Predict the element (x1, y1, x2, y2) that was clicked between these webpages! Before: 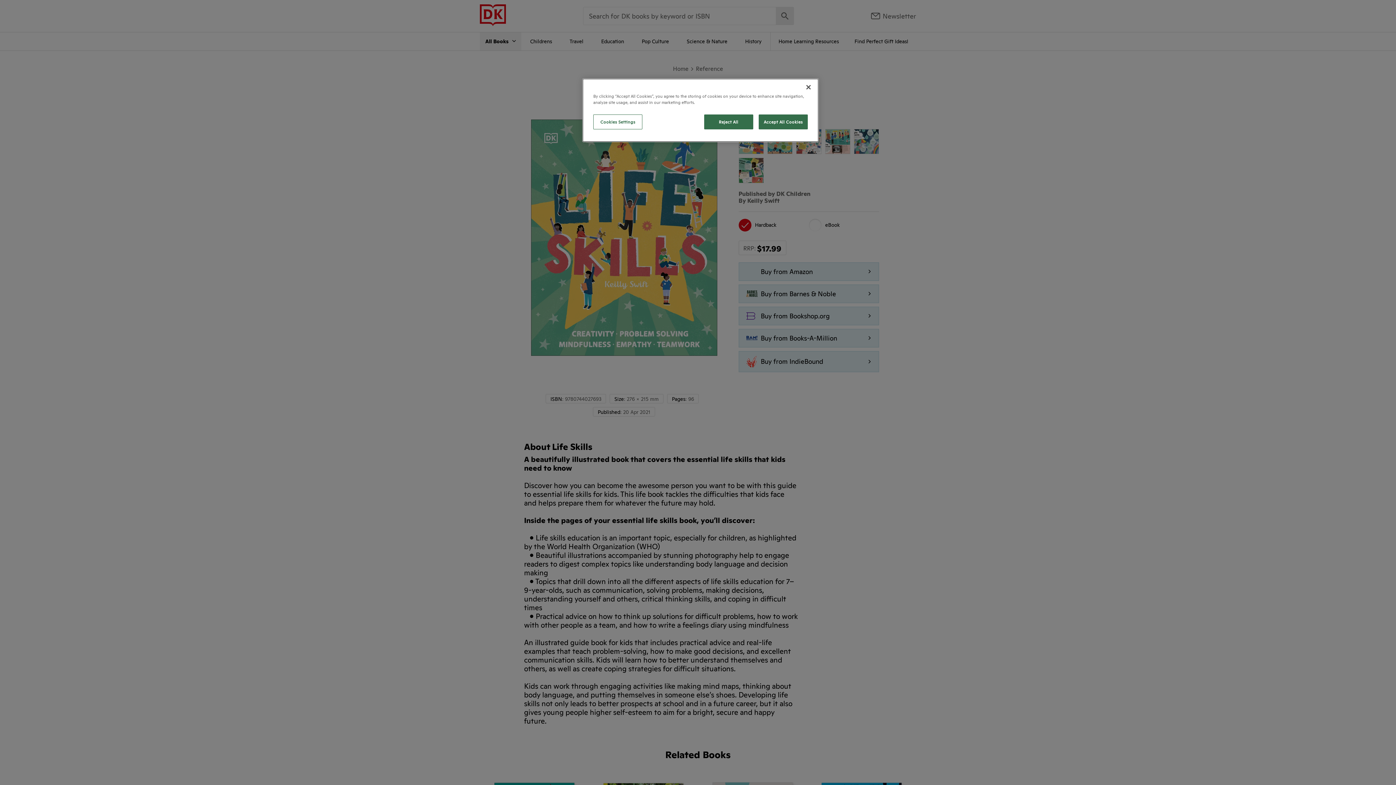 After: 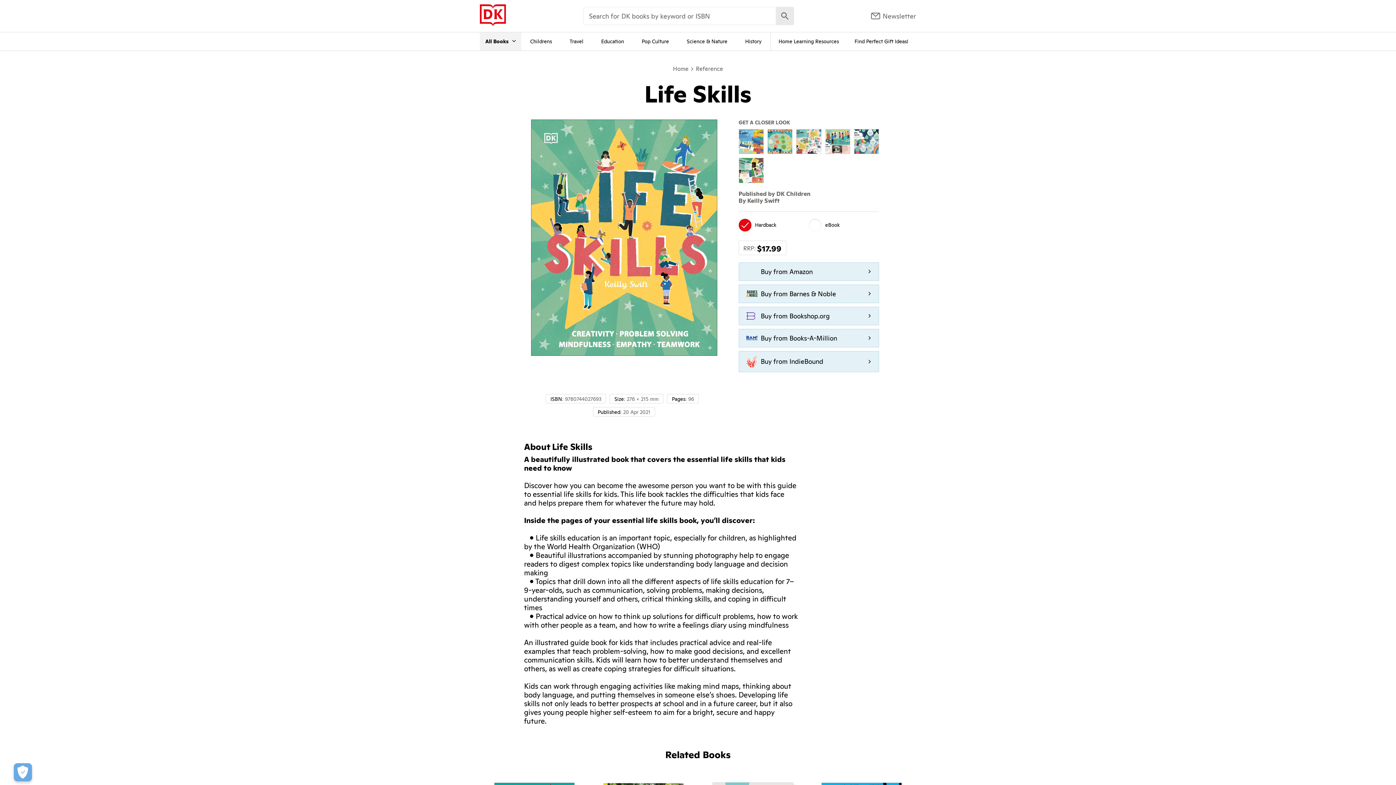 Action: bbox: (704, 114, 753, 129) label: Reject All